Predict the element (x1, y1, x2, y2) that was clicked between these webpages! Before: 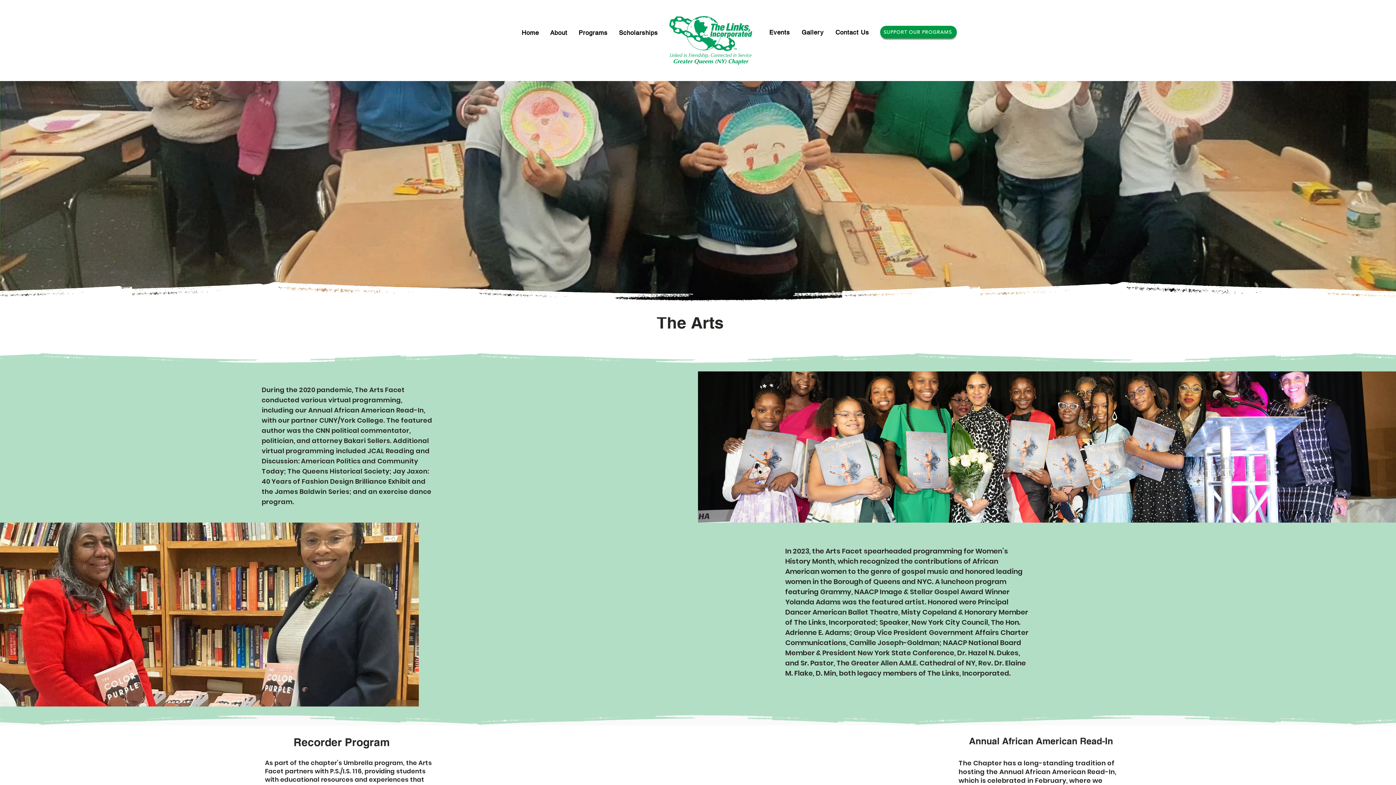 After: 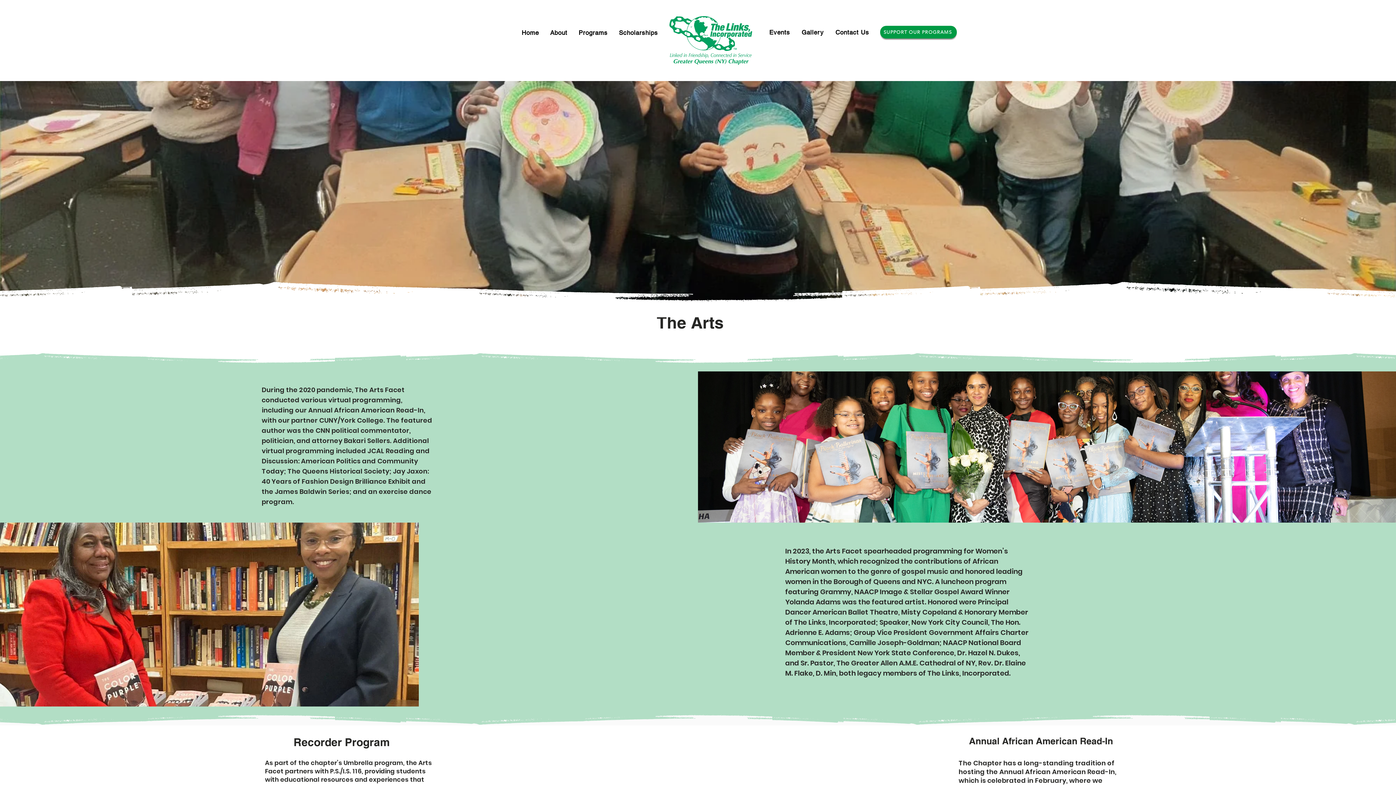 Action: label: Programs bbox: (576, 25, 609, 40)